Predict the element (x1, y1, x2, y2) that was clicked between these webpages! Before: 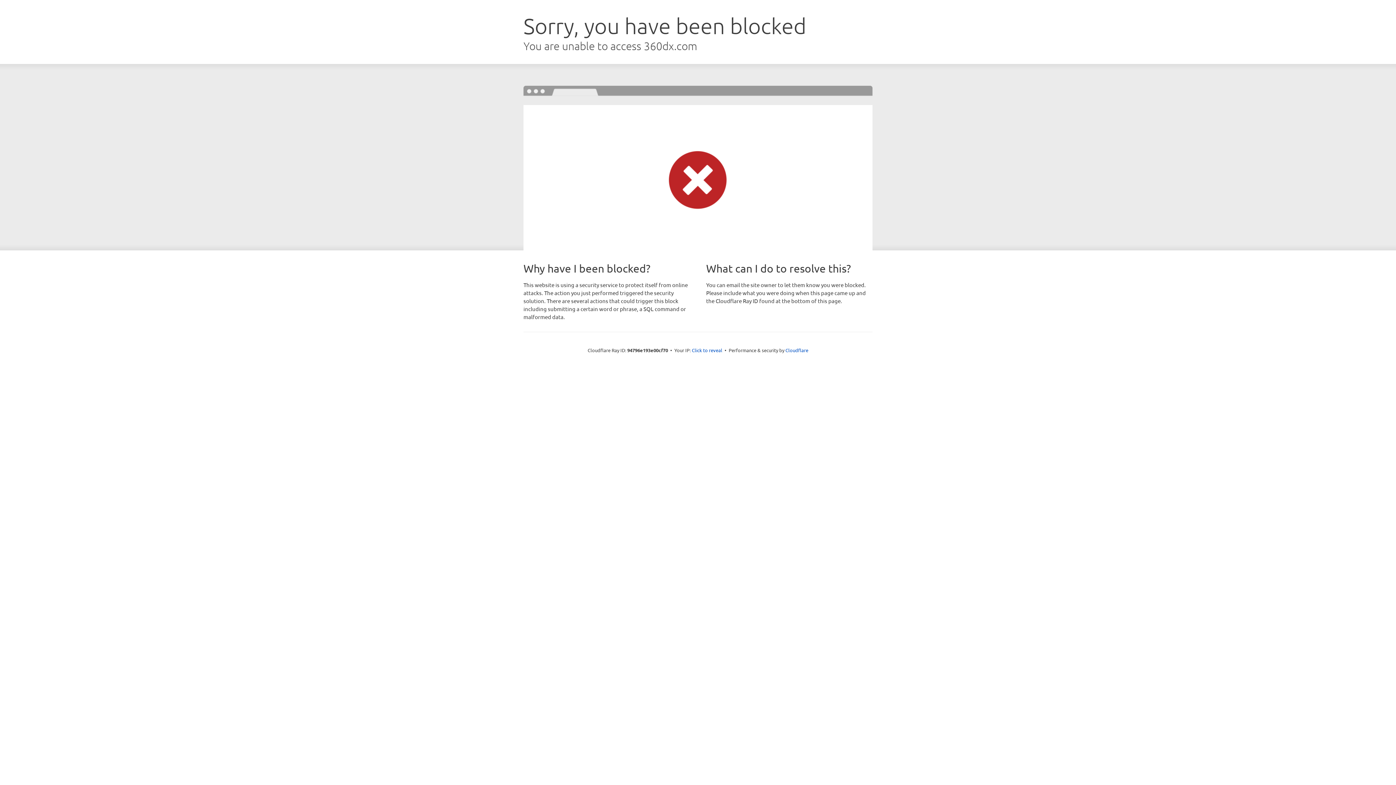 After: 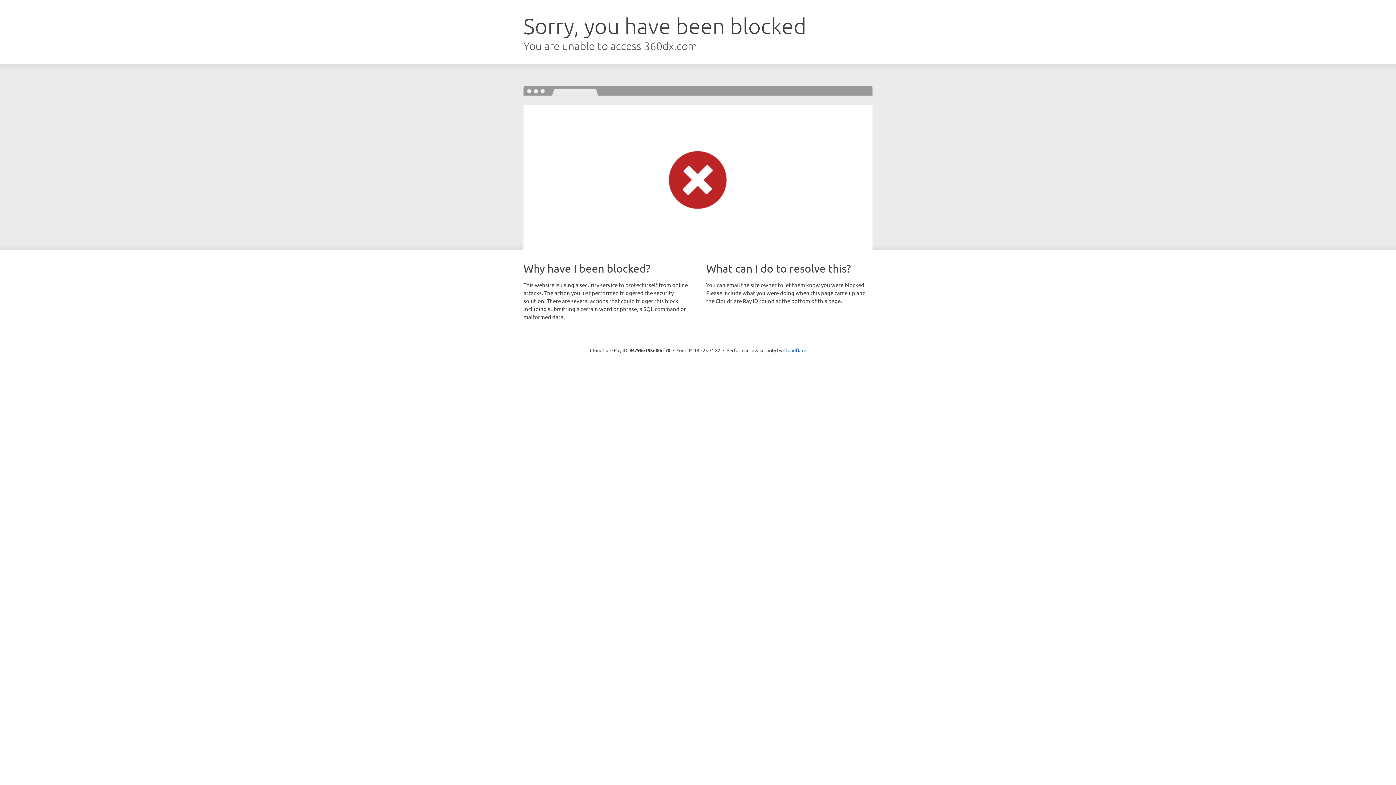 Action: bbox: (692, 346, 722, 353) label: Click to reveal